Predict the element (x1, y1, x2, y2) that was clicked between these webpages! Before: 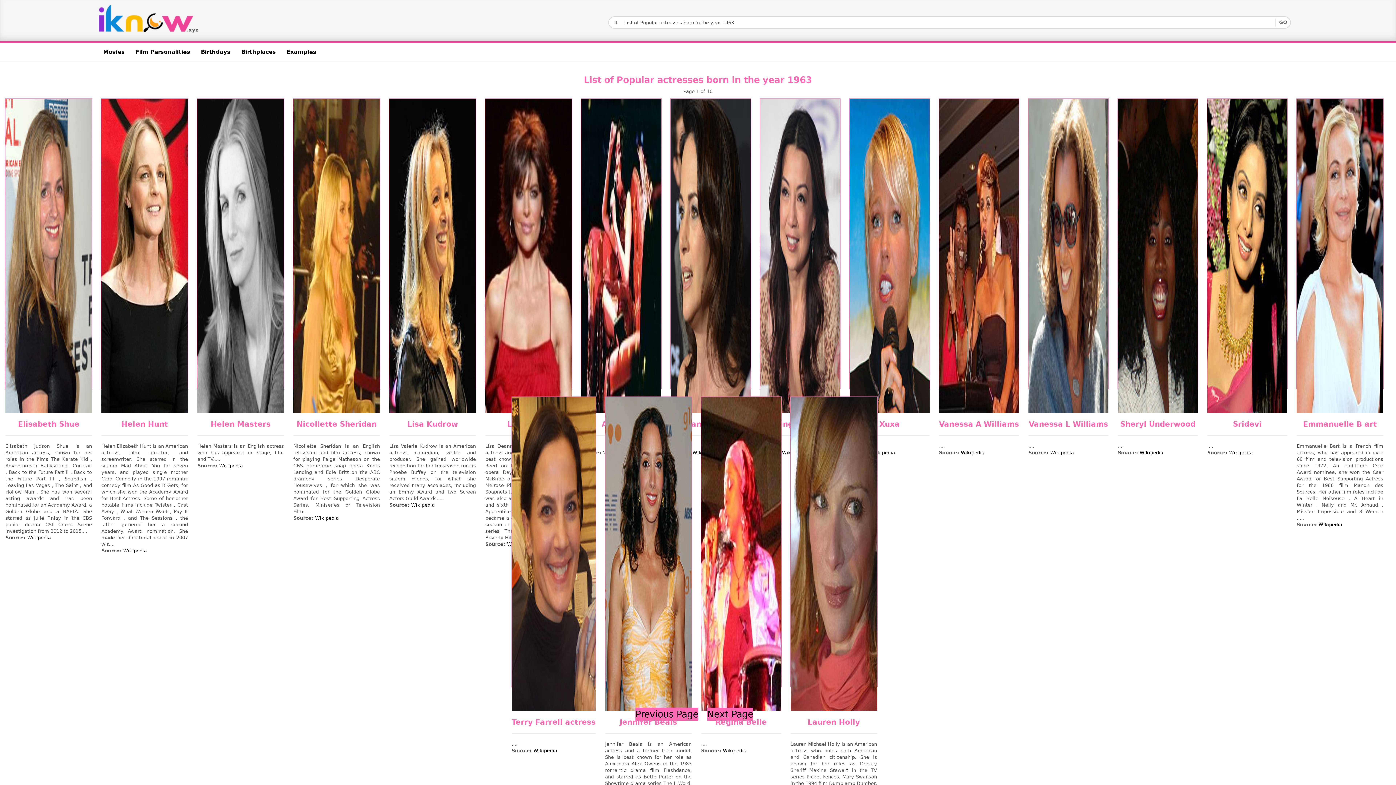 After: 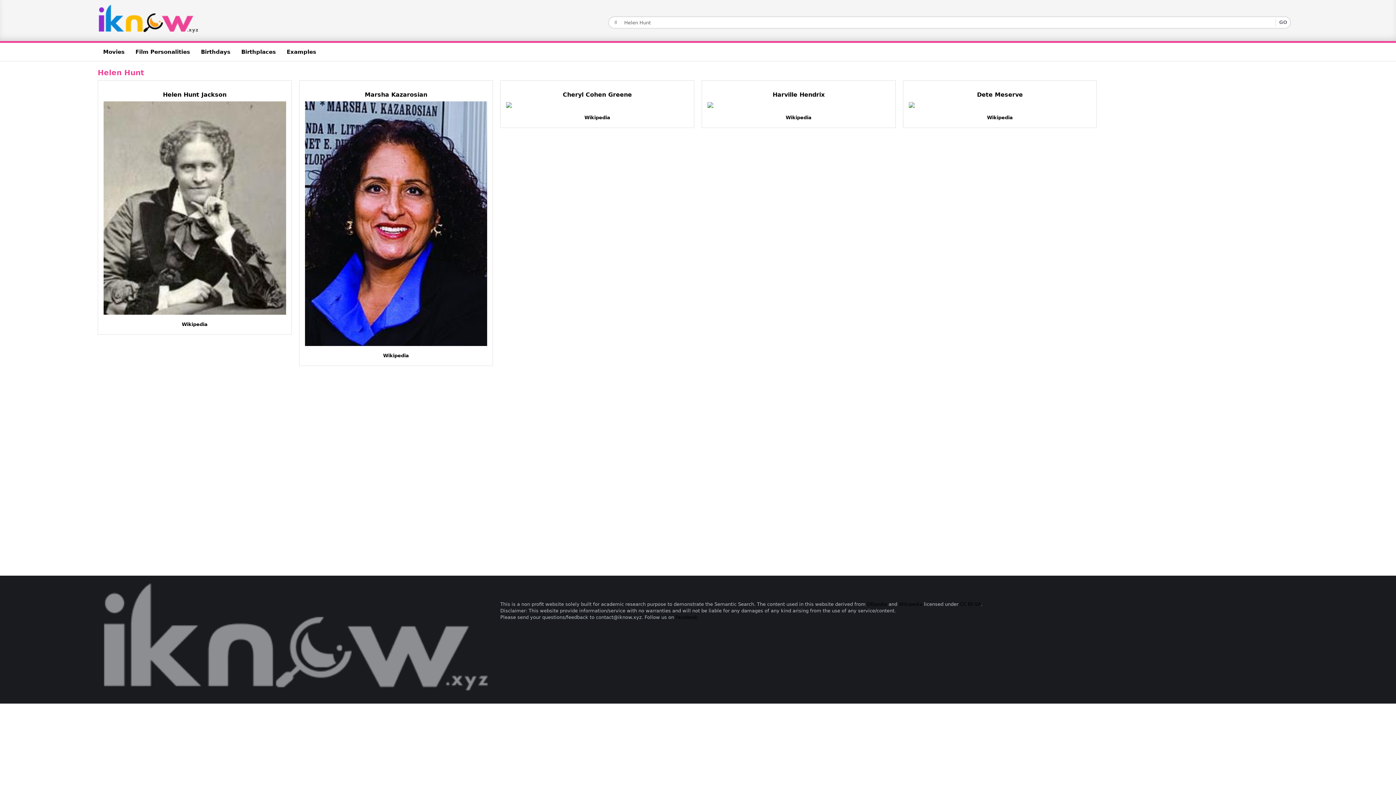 Action: bbox: (101, 420, 188, 428) label: Helen Hunt